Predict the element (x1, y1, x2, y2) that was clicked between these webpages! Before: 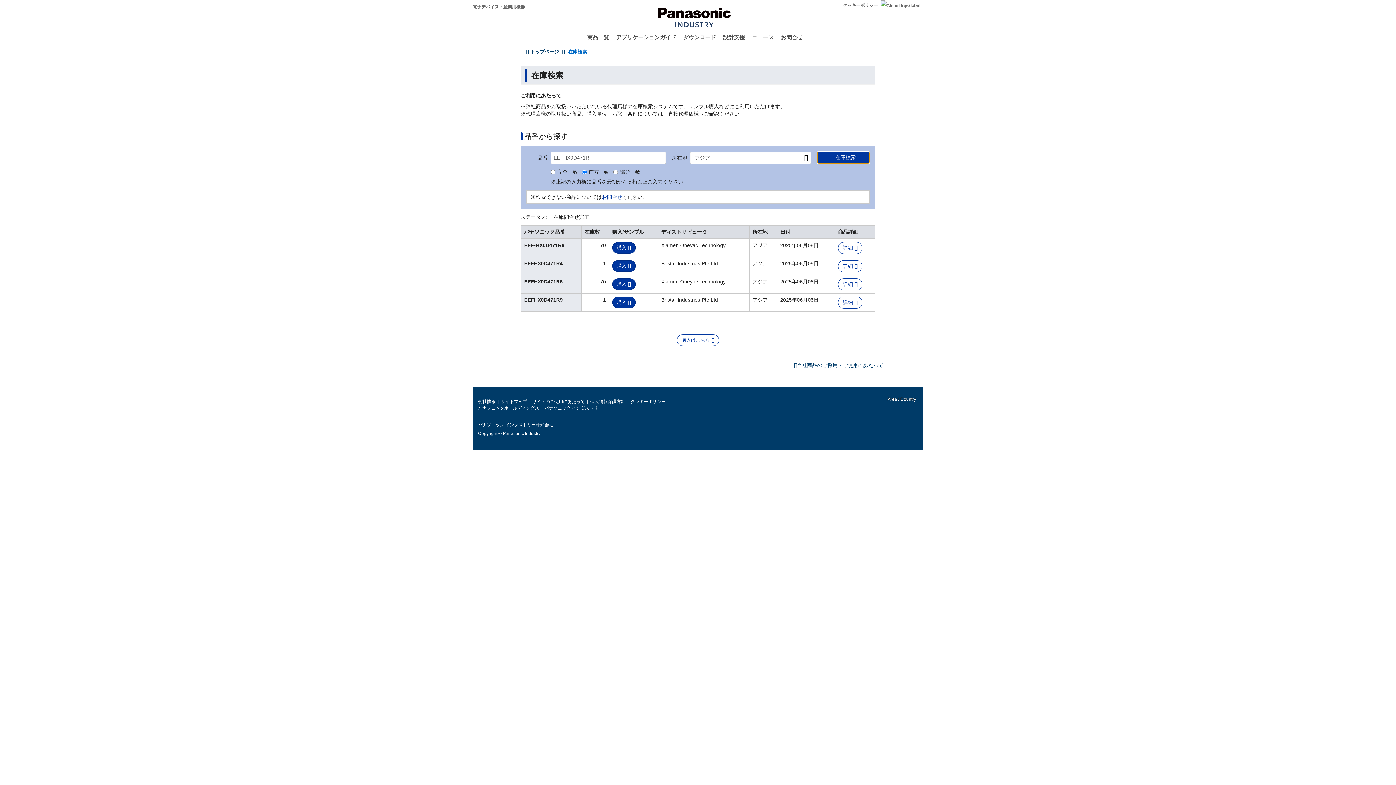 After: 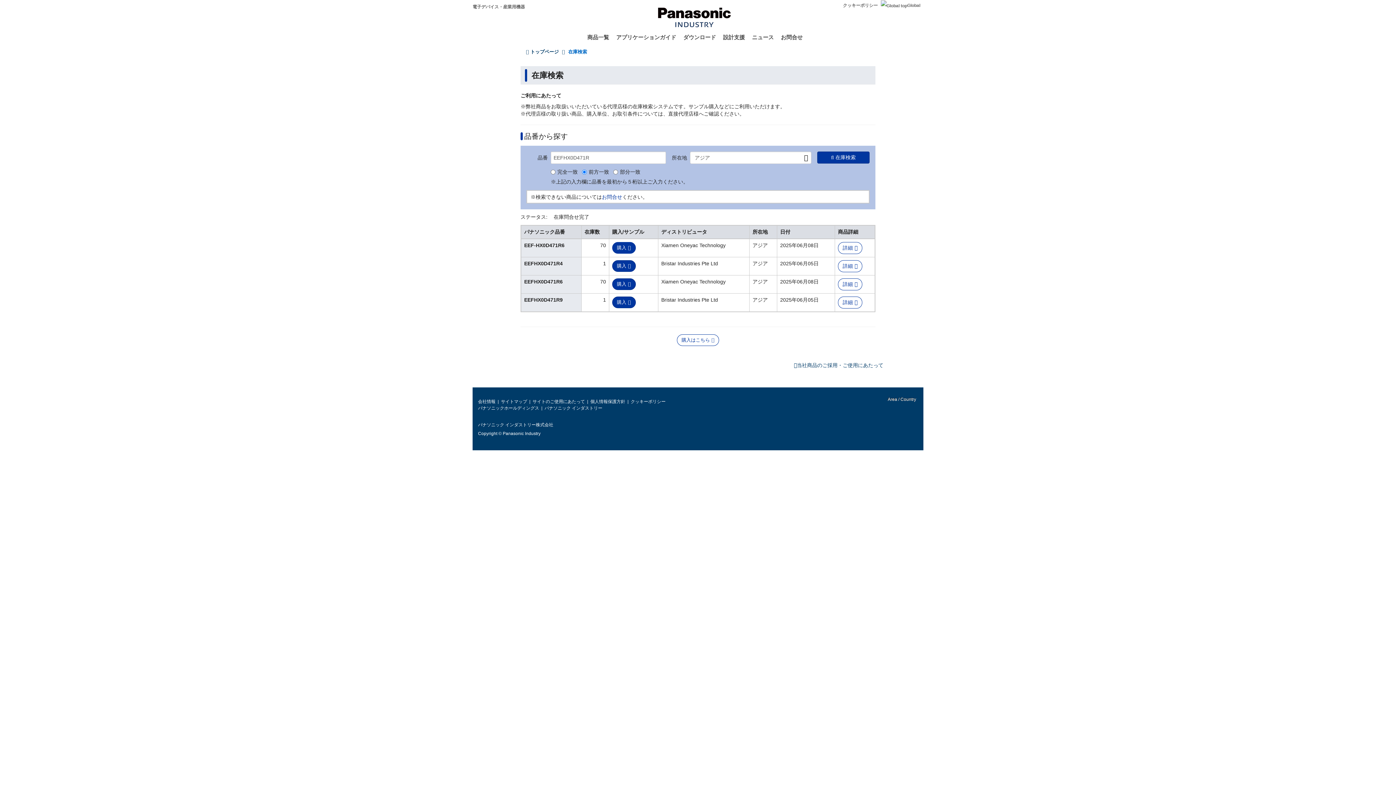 Action: bbox: (612, 242, 635, 253) label: (link is external)